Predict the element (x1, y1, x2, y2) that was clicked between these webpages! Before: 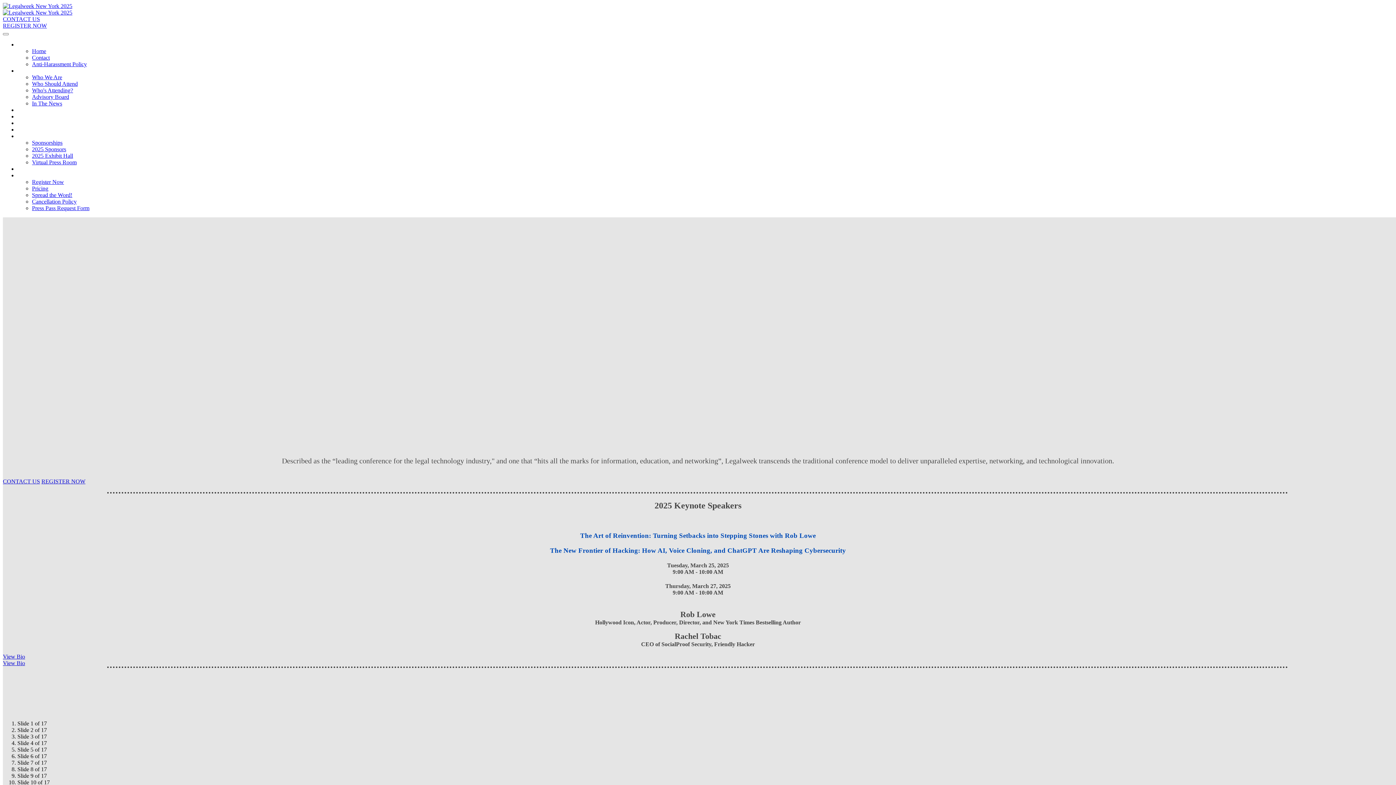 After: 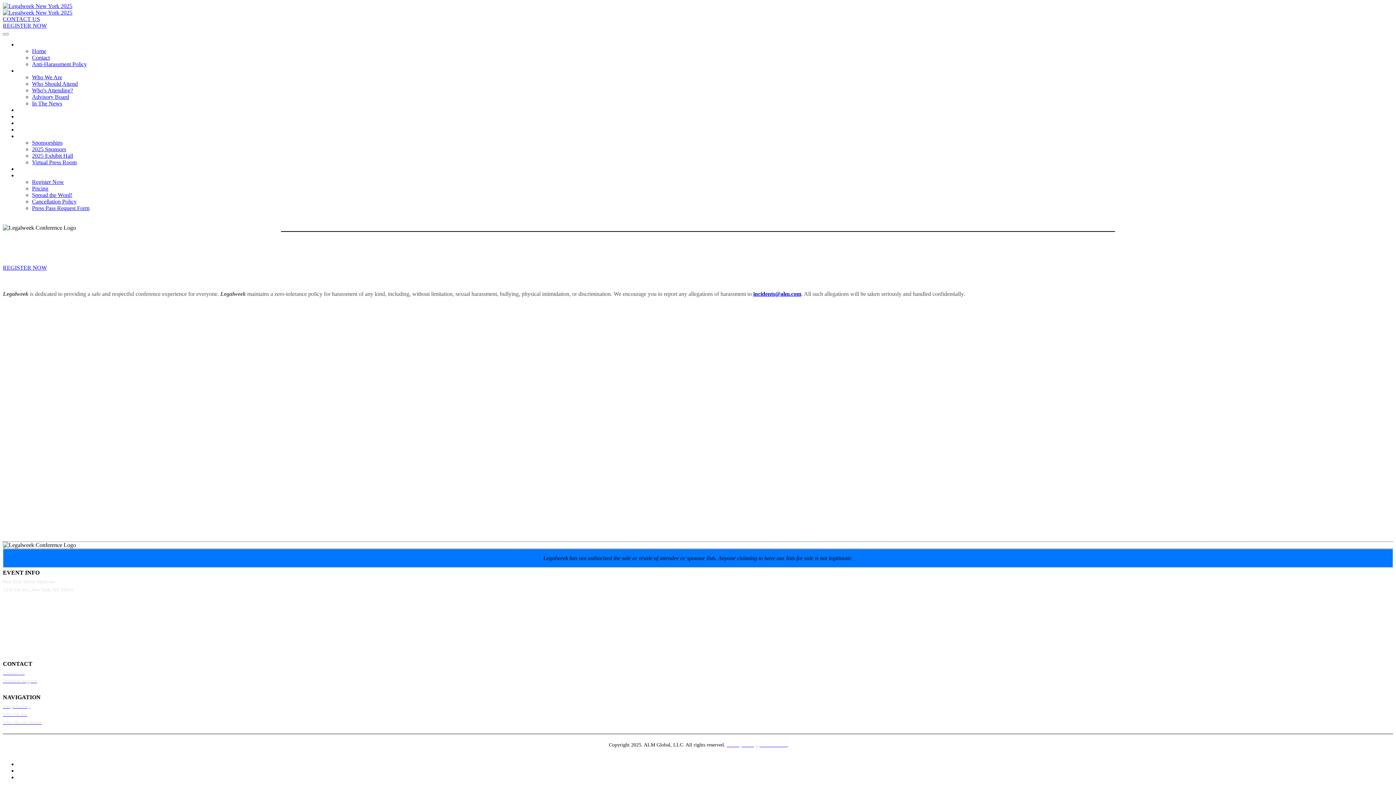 Action: label: Anti-Harassment Policy bbox: (32, 61, 86, 67)